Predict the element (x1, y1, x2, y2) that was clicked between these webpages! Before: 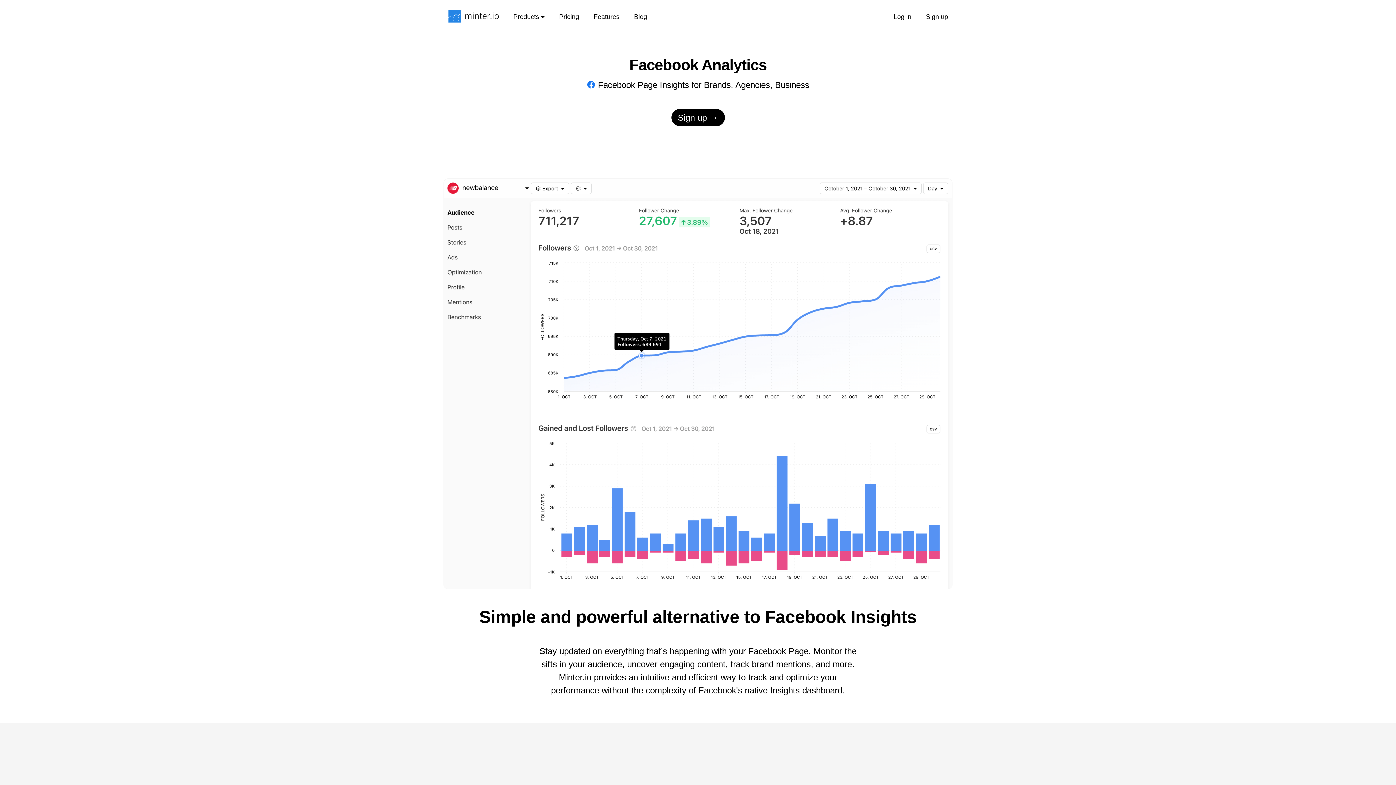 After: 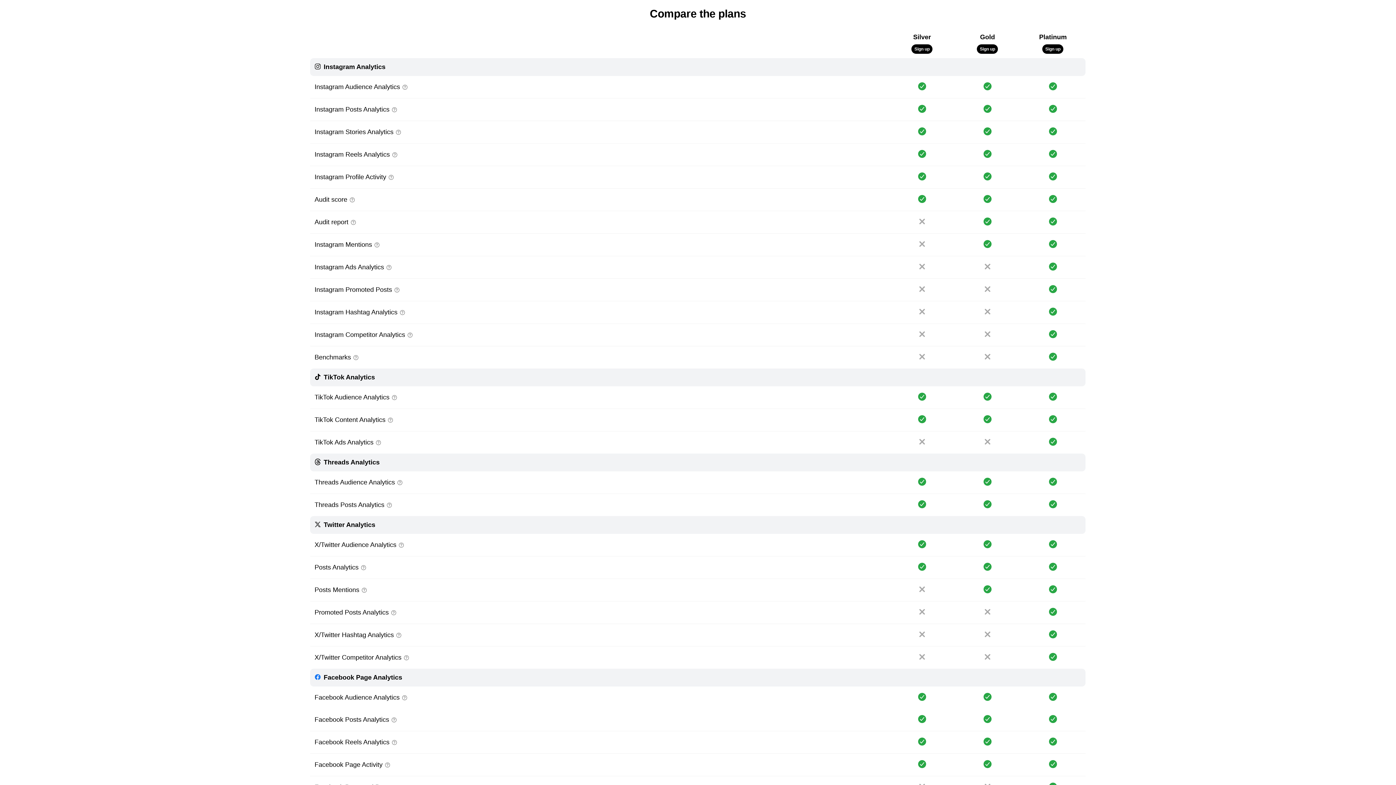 Action: label: Features bbox: (593, 13, 619, 20)